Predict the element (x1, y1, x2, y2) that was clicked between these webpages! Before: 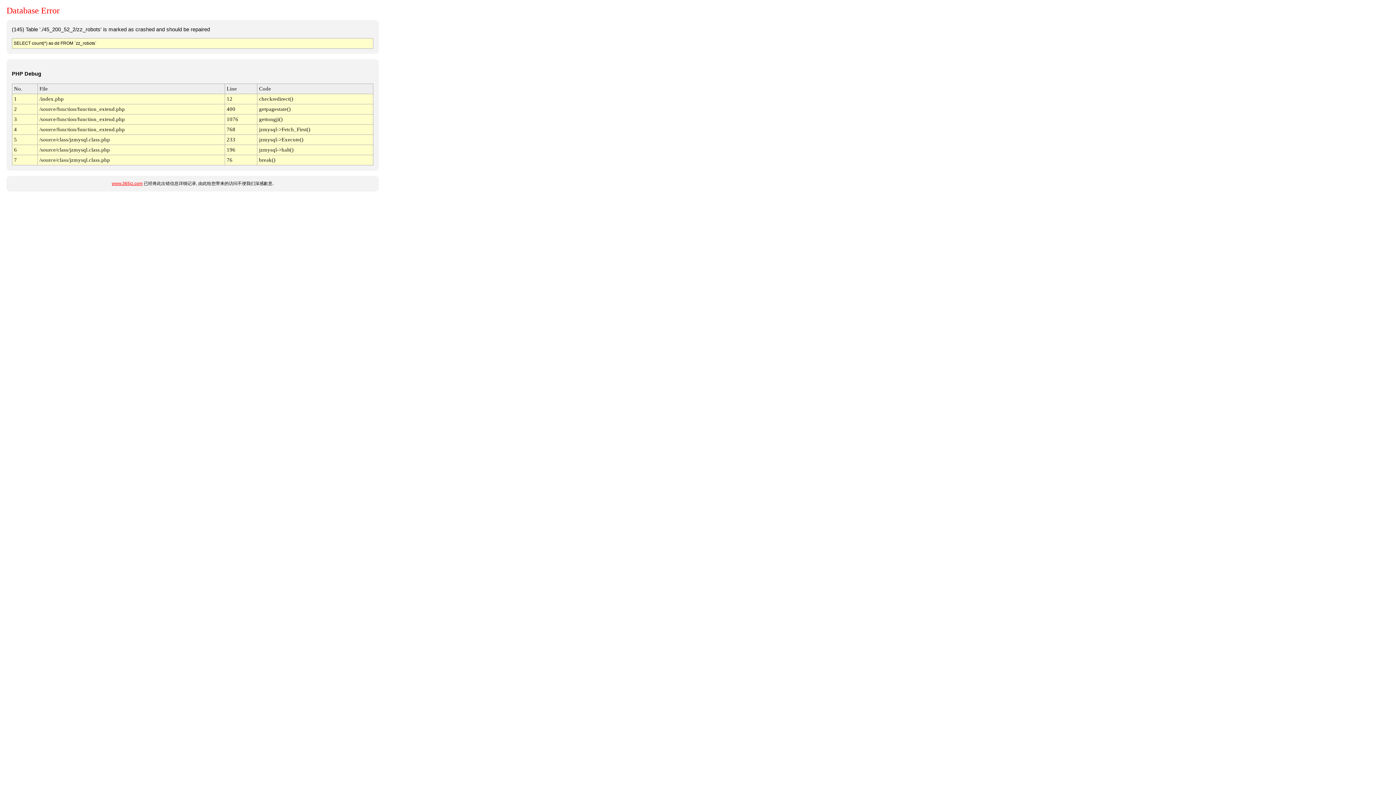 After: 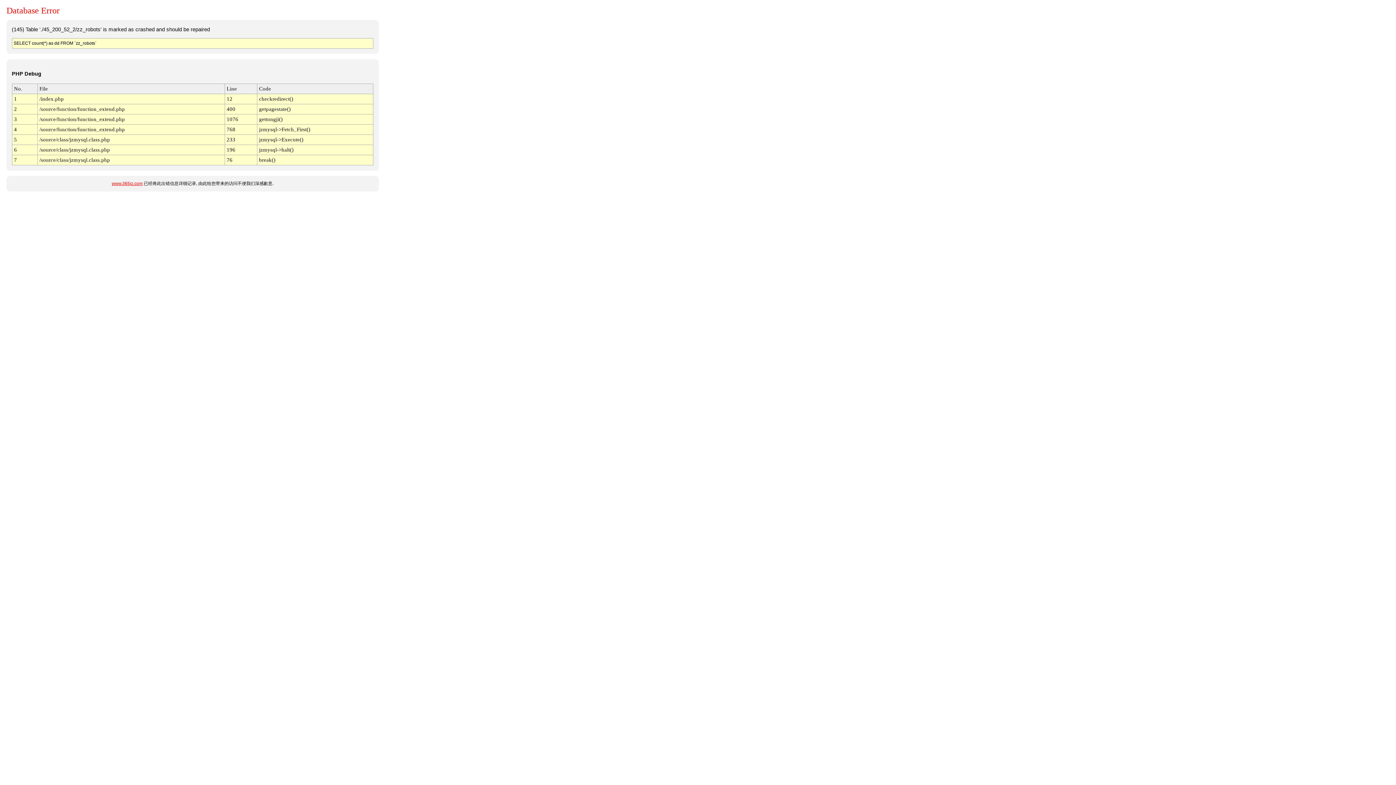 Action: label: www.365jz.com bbox: (111, 181, 142, 186)